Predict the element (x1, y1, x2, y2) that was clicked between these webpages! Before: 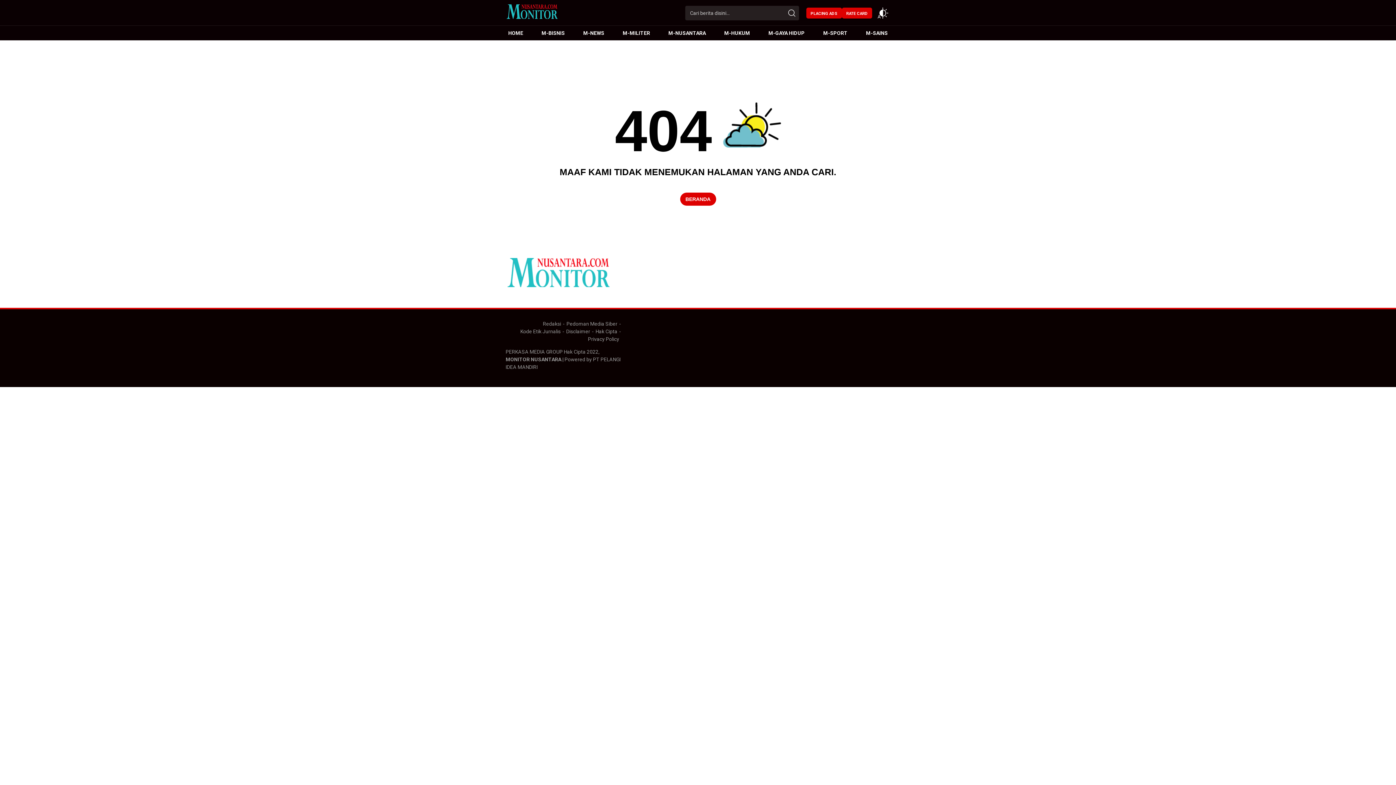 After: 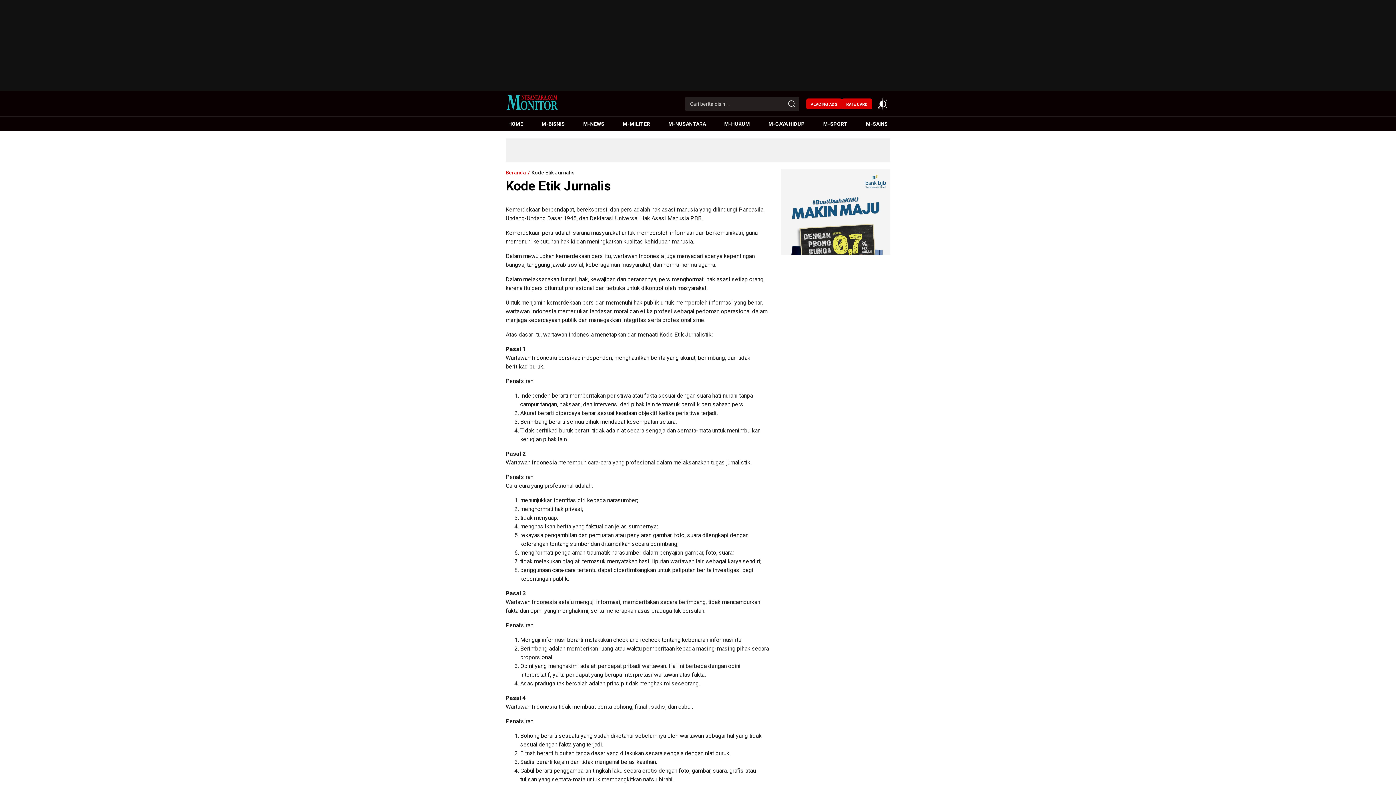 Action: bbox: (518, 326, 562, 336) label: Kode Etik Jurnalis